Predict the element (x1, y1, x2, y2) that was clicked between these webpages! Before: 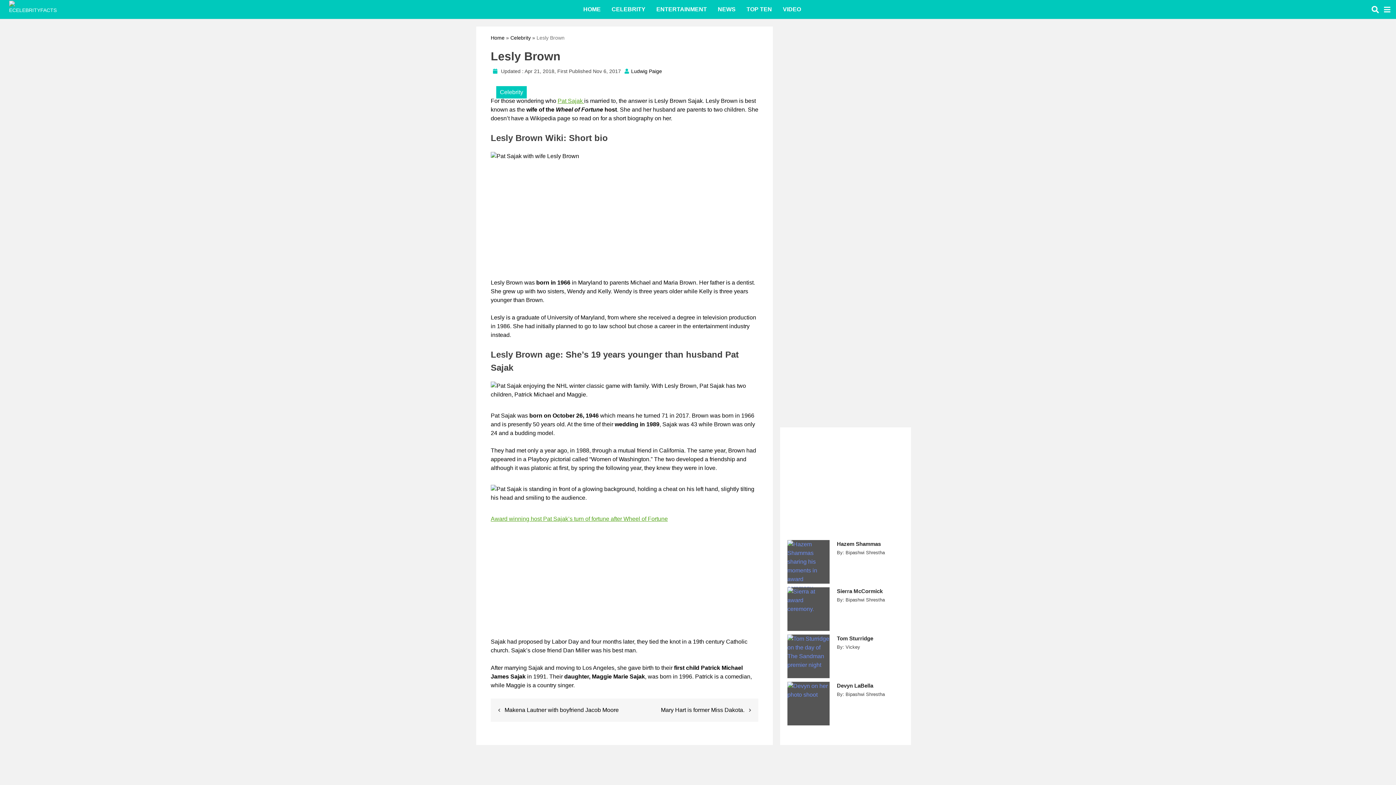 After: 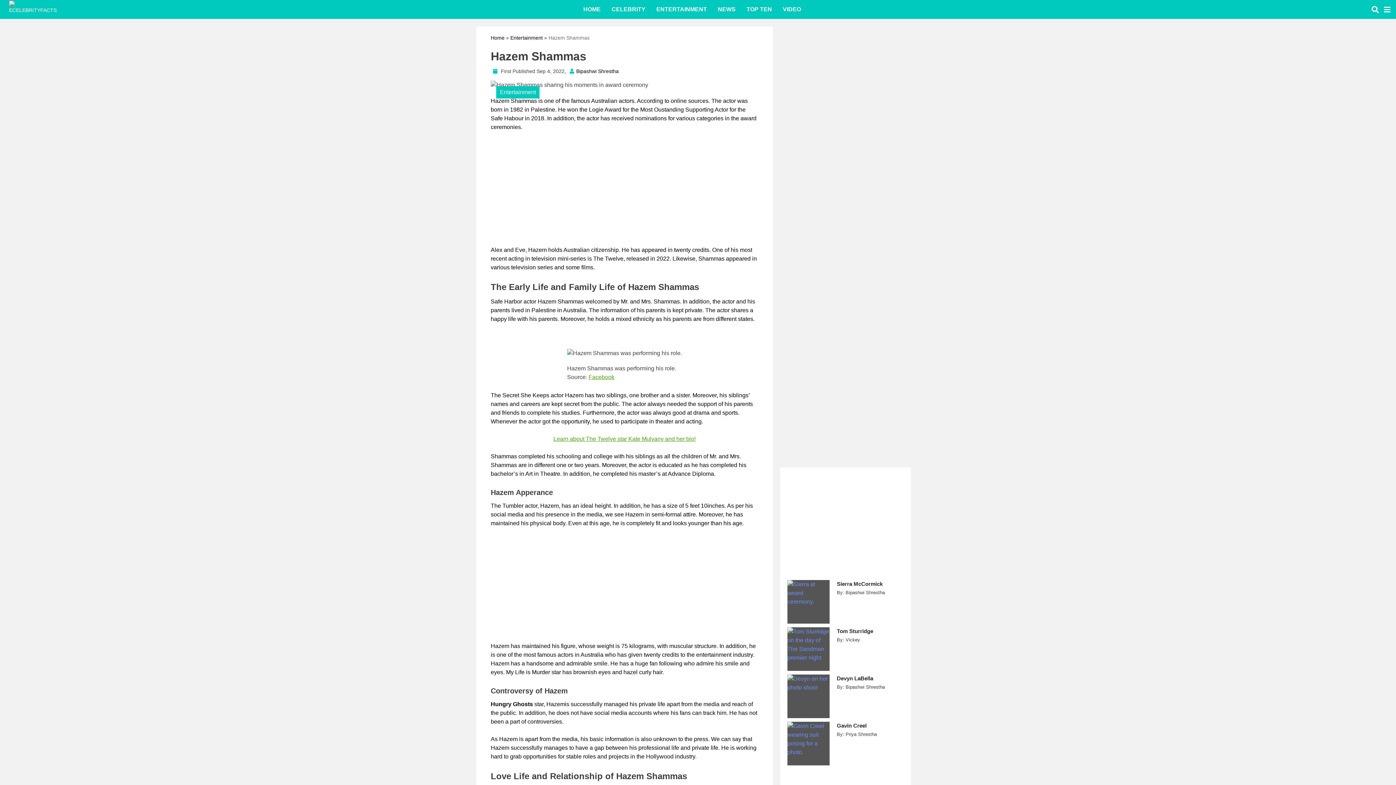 Action: label: Hazem Shammas bbox: (837, 540, 904, 548)